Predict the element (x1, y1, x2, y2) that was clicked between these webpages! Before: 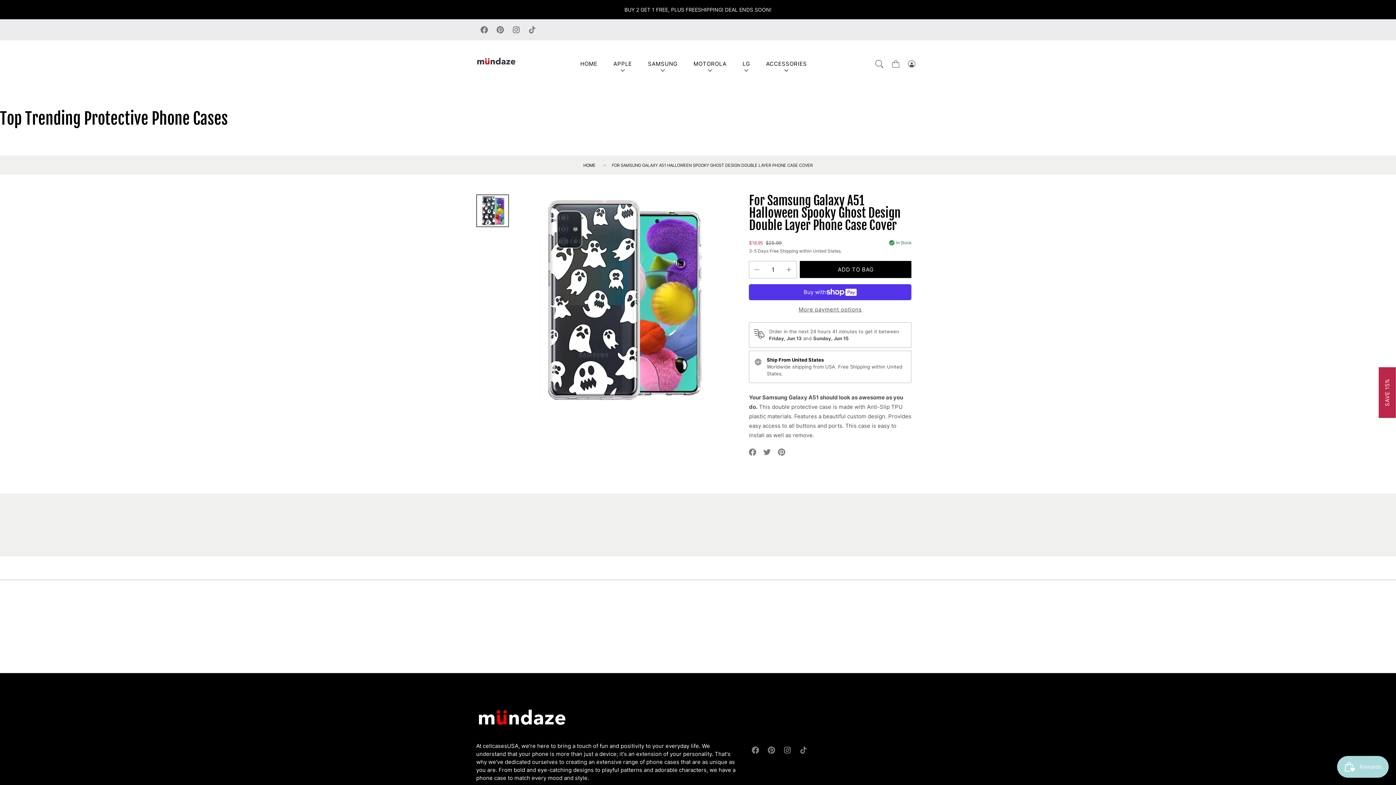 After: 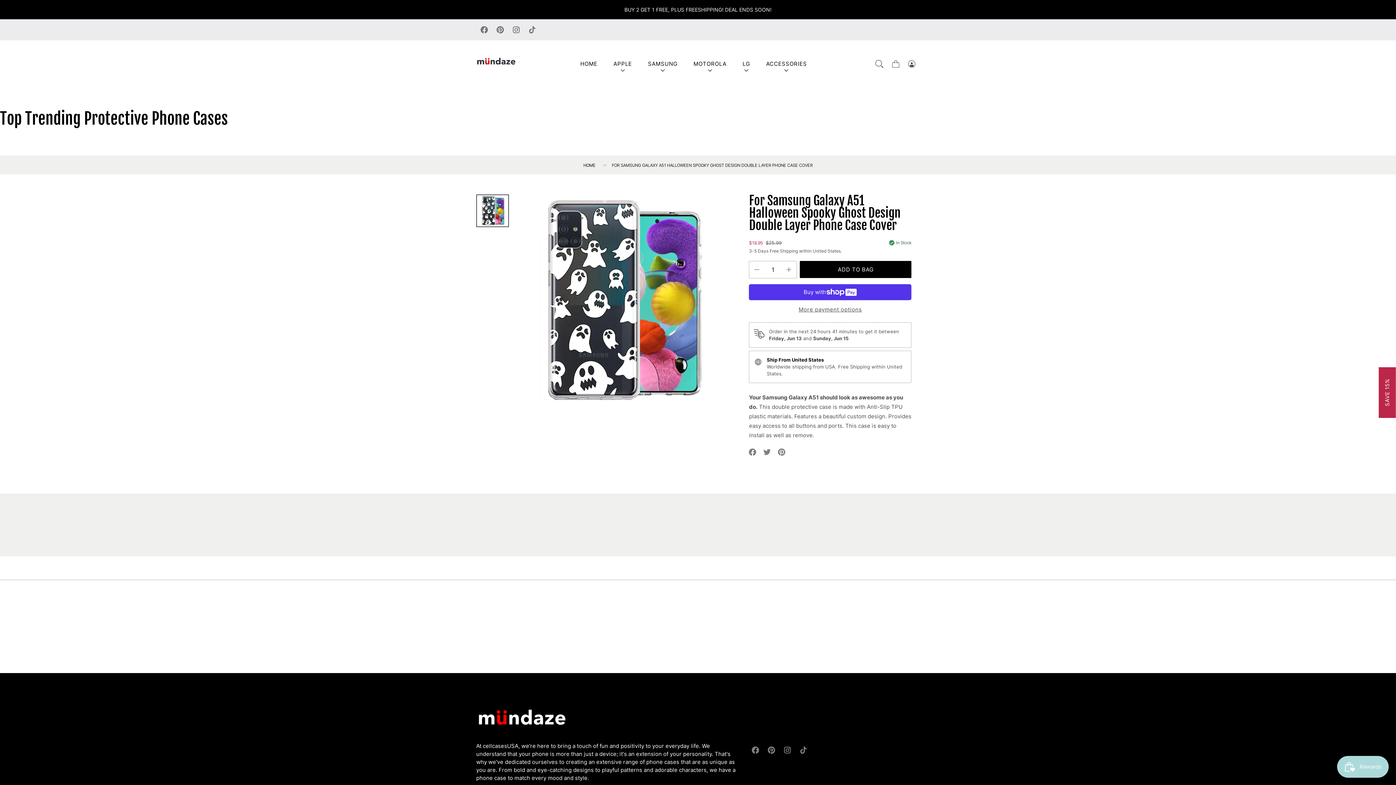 Action: label: Facebook bbox: (747, 742, 763, 758)